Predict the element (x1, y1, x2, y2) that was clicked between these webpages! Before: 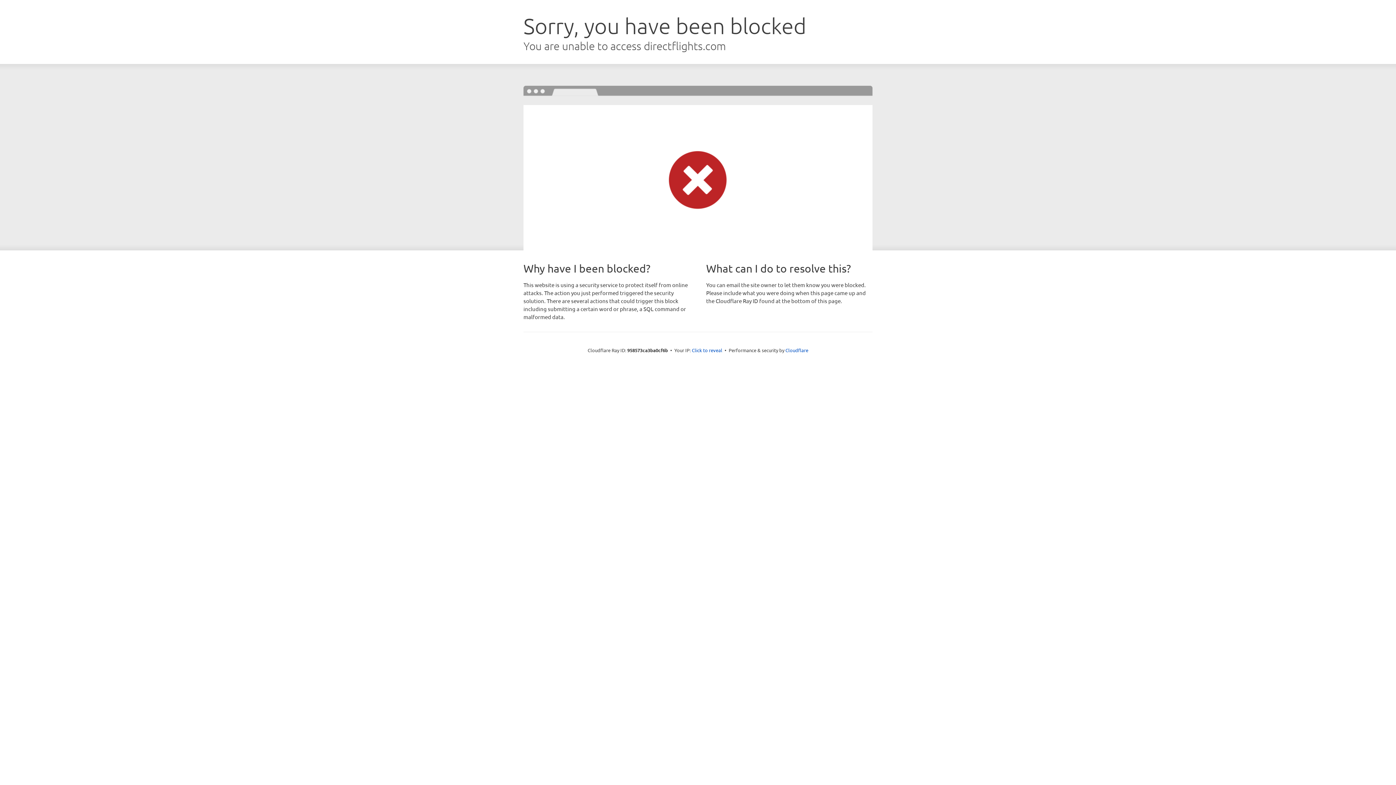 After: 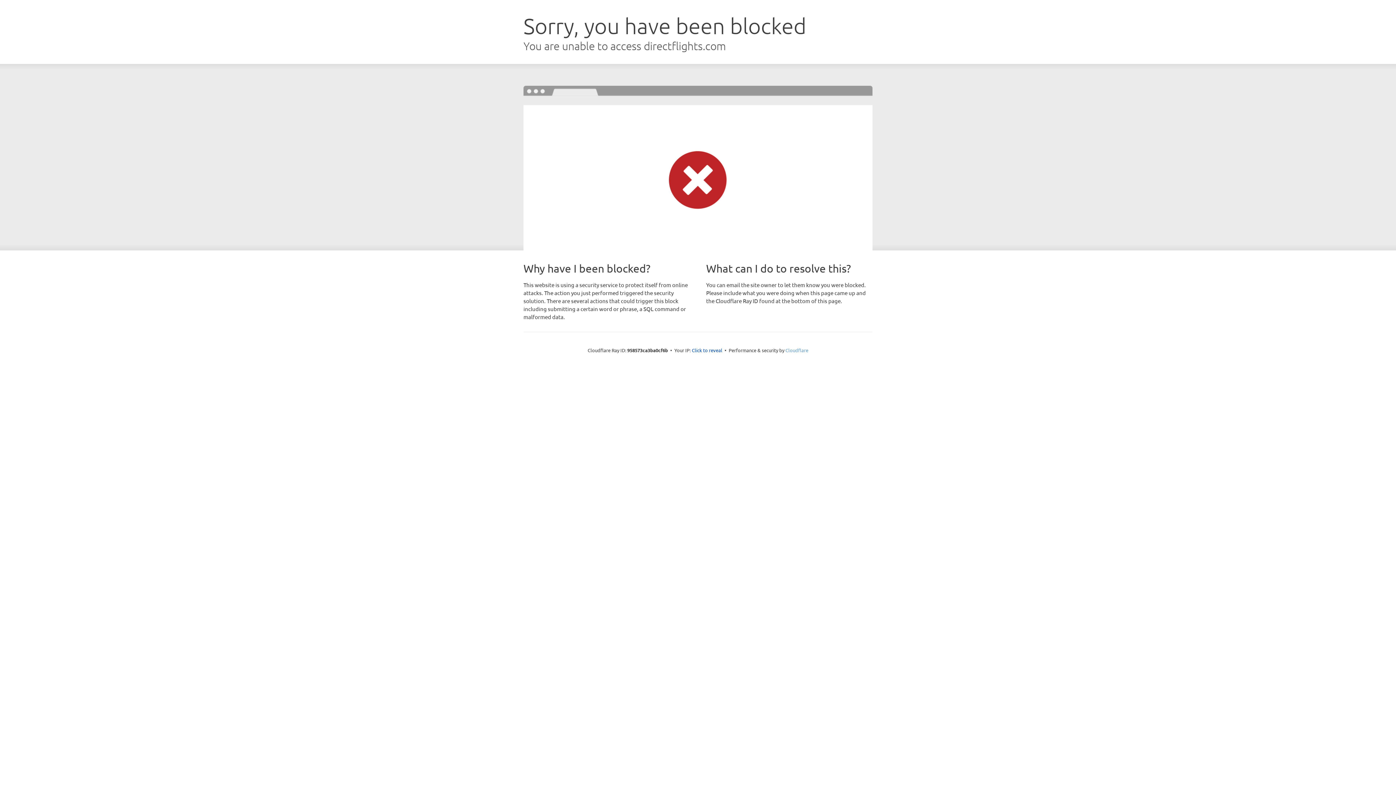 Action: label: Cloudflare bbox: (785, 347, 808, 353)